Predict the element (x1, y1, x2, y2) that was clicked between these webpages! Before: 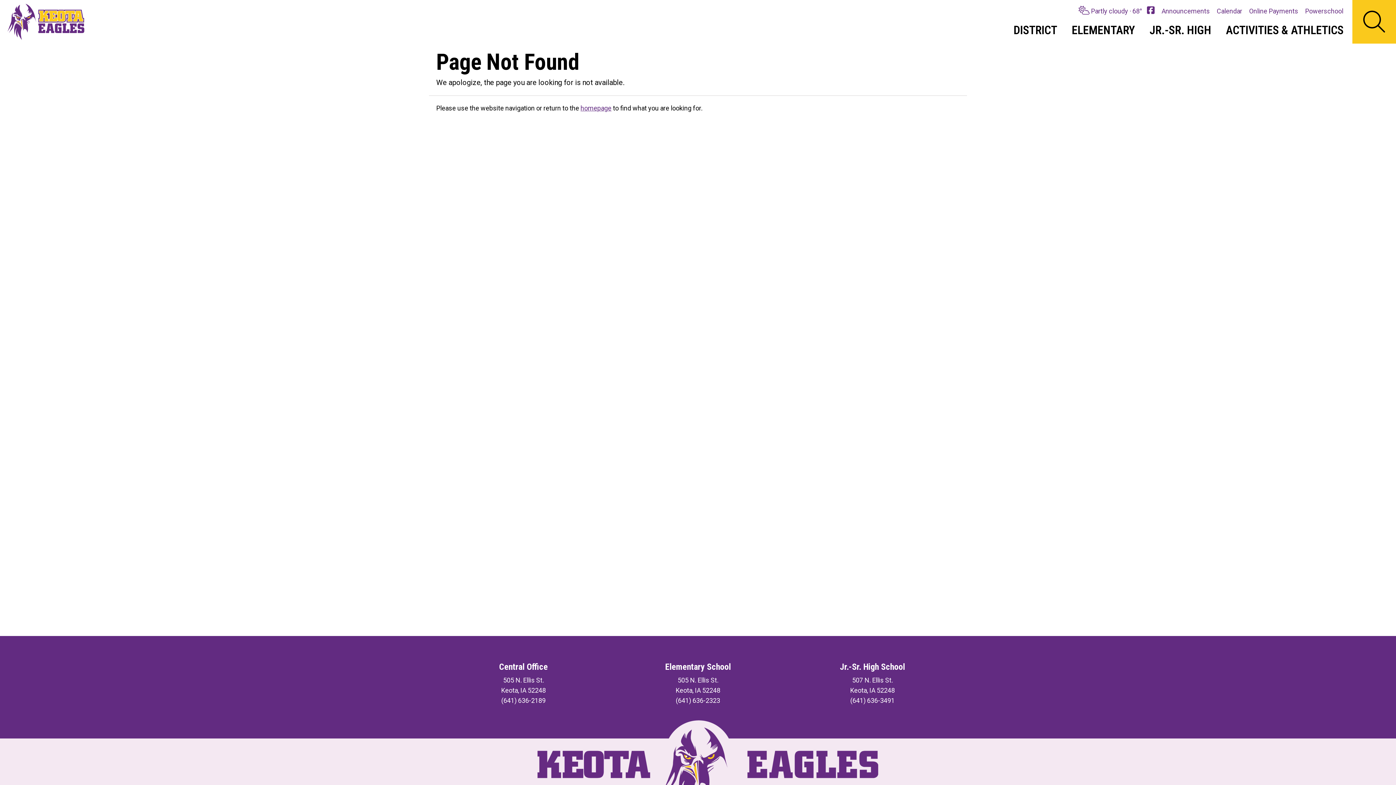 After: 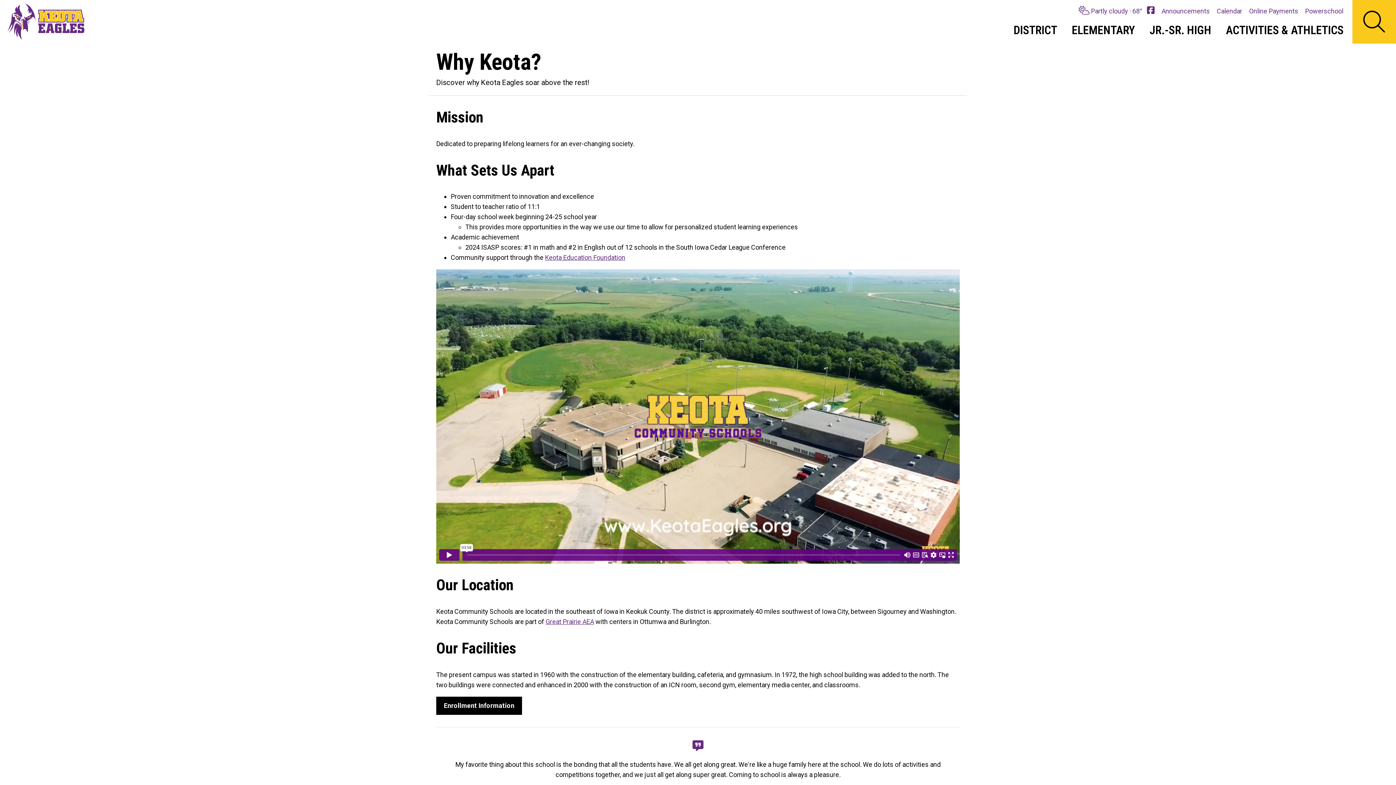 Action: label: DISTRICT bbox: (1013, 23, 1057, 37)